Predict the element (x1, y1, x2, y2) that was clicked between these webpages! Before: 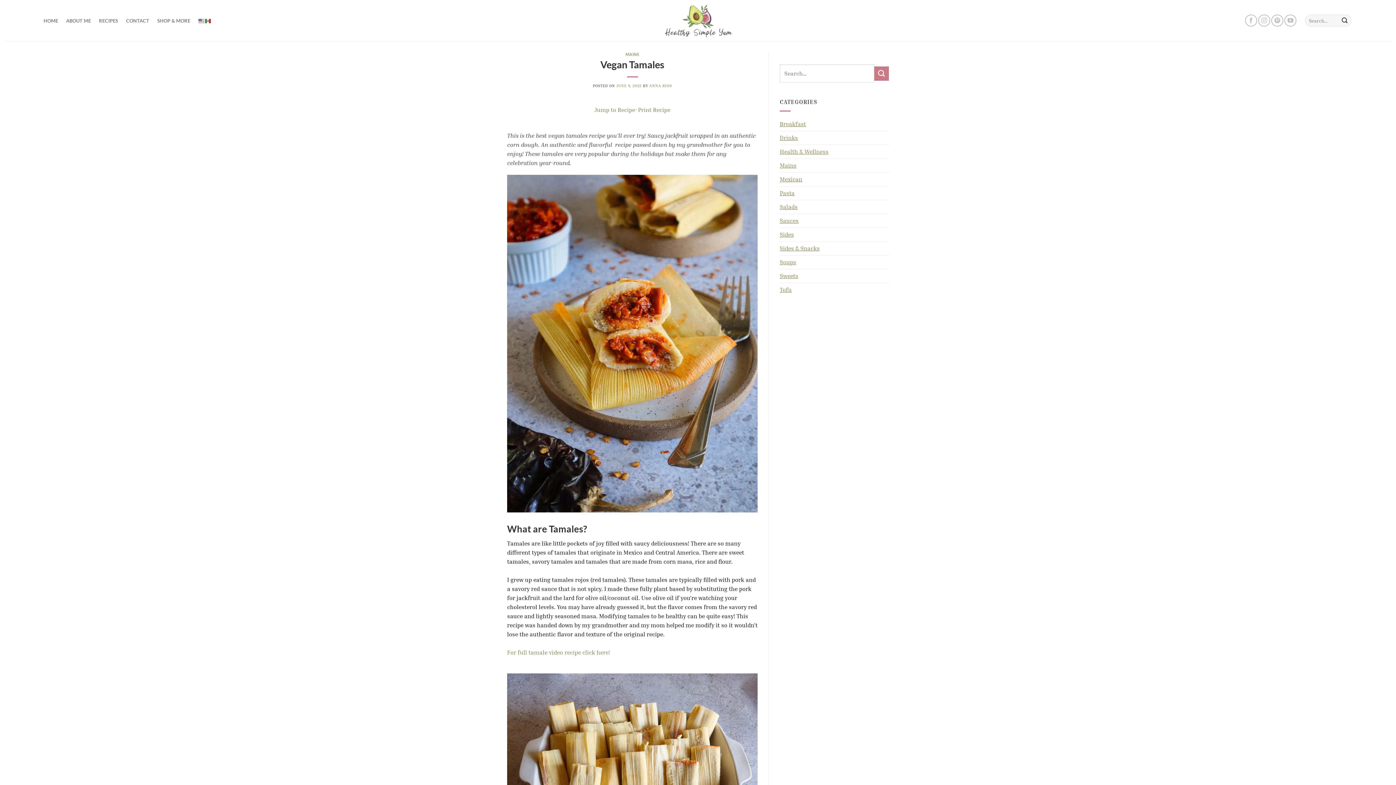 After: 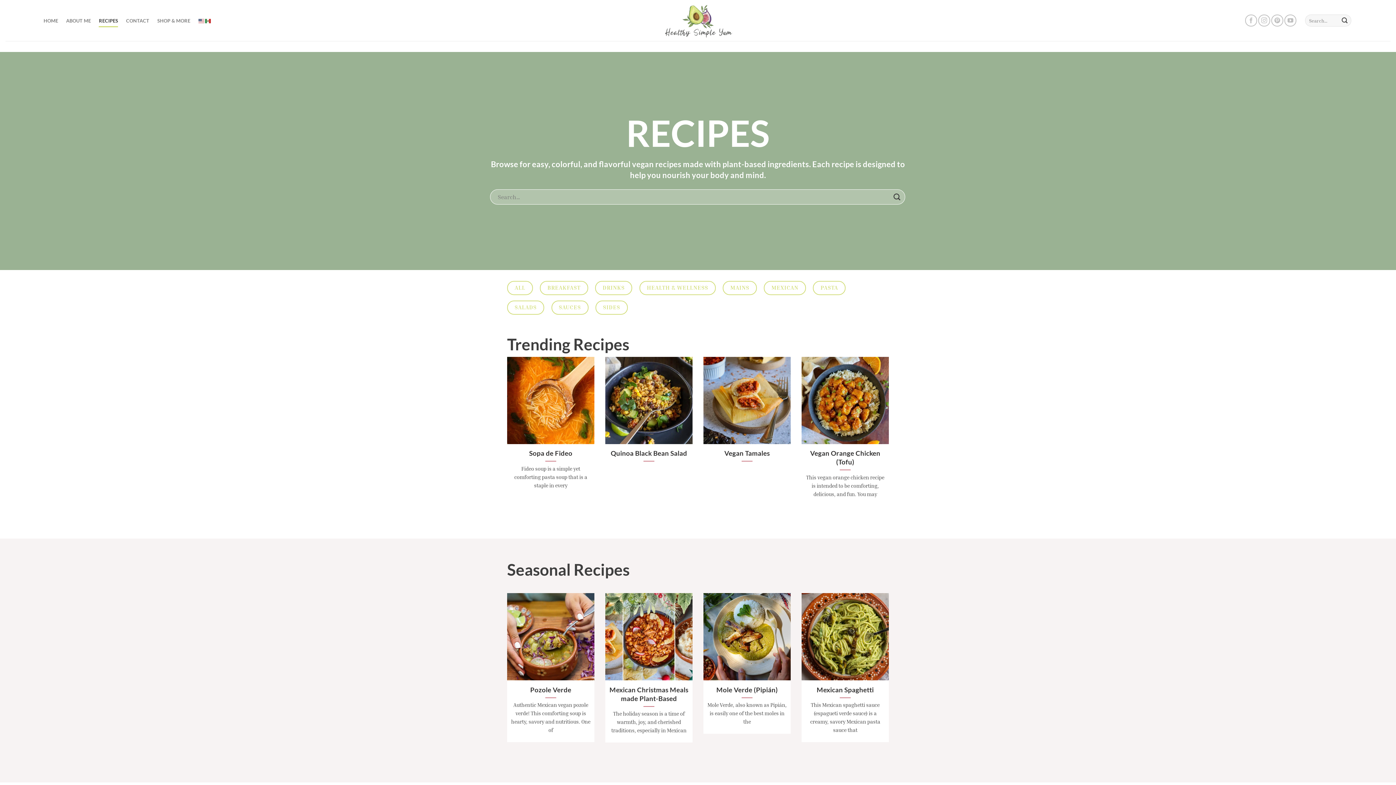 Action: bbox: (98, 14, 118, 27) label: RECIPES